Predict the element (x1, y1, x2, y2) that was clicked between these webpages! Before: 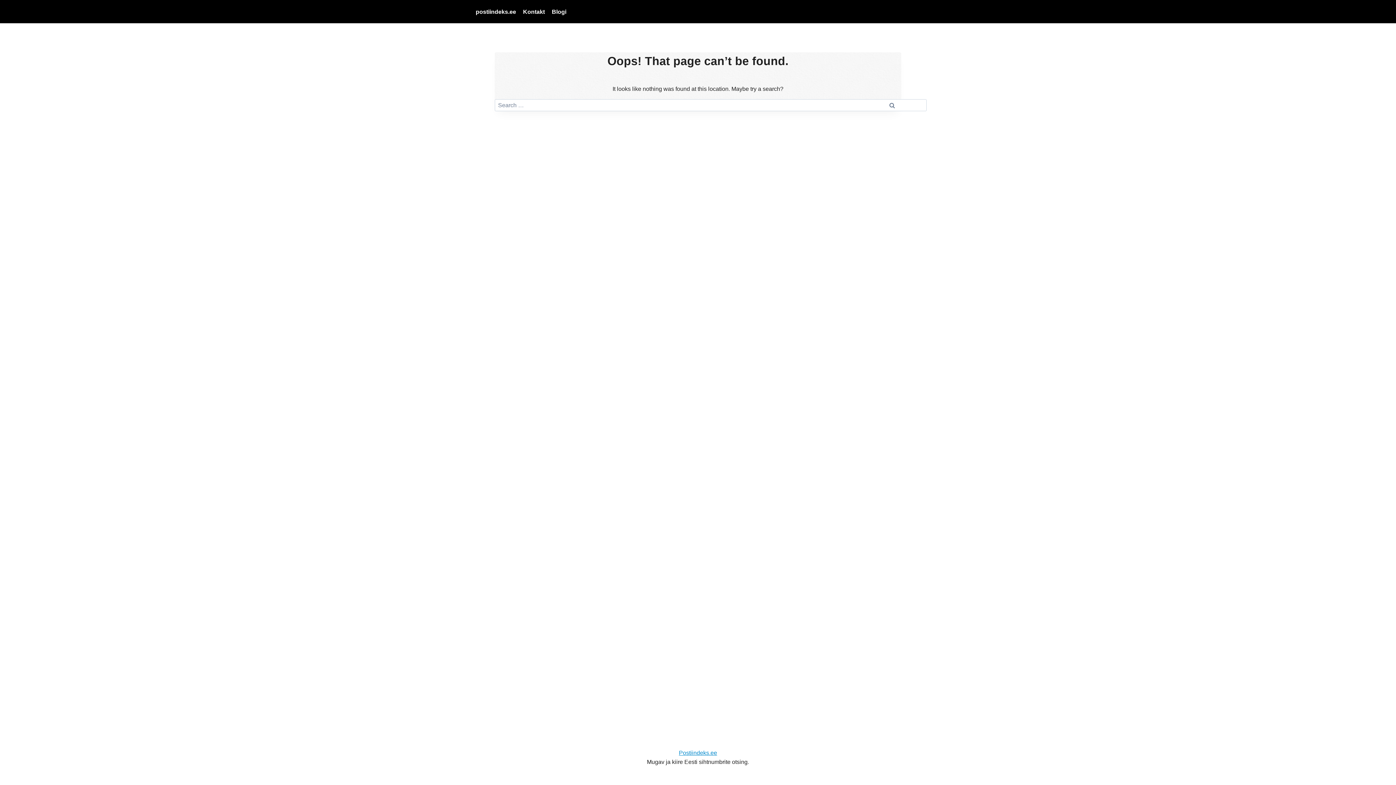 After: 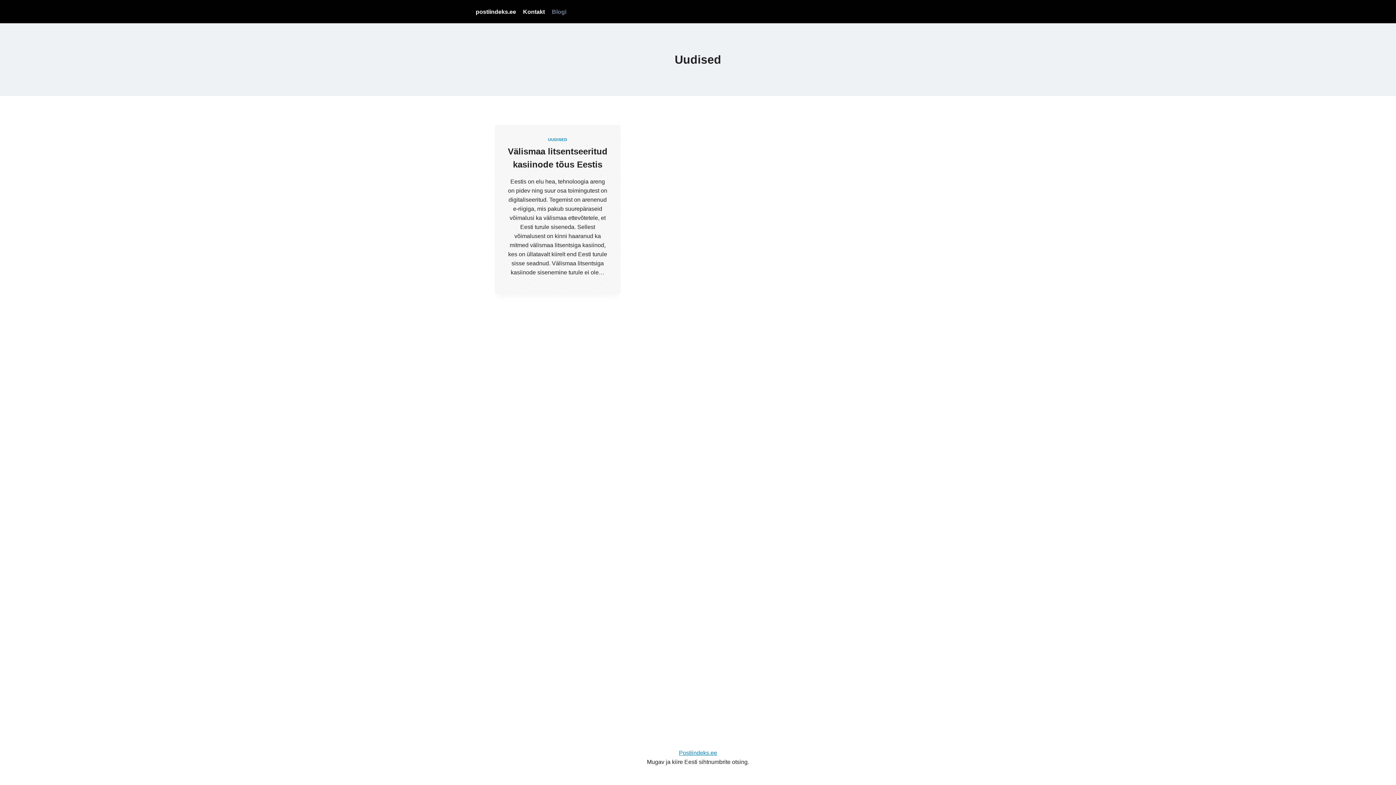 Action: label: Blogi bbox: (548, 3, 570, 19)